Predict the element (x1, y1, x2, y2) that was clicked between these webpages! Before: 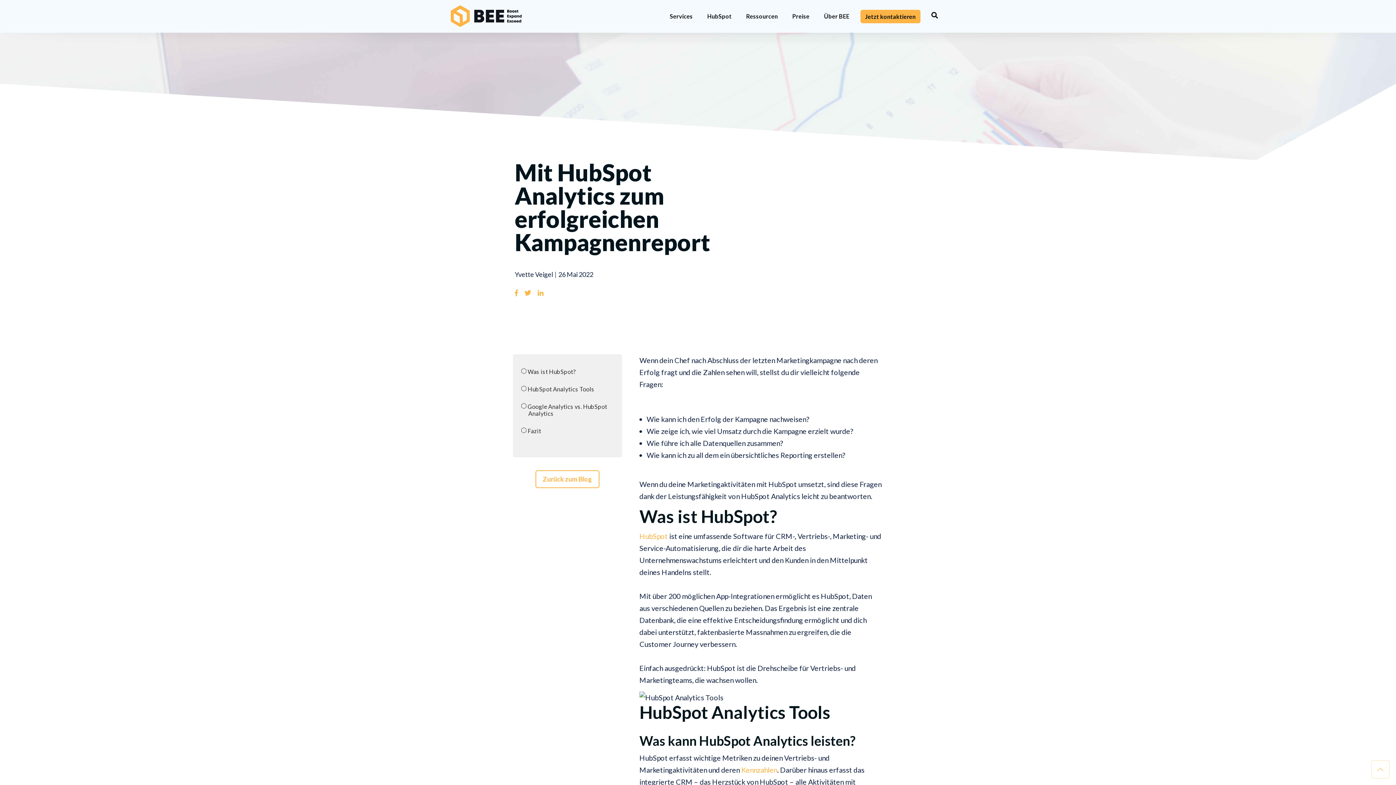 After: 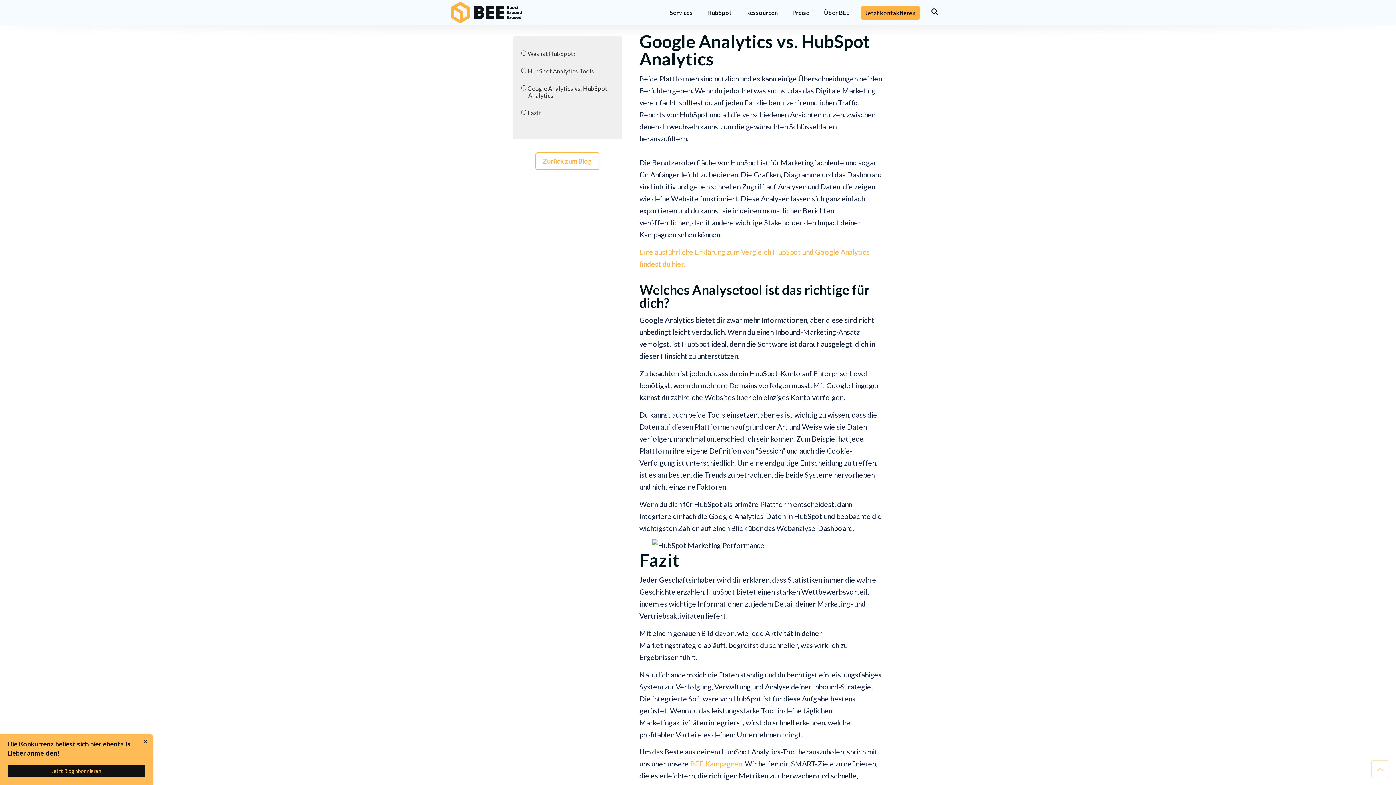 Action: bbox: (519, 402, 615, 417) label: Google Analytics vs. HubSpot Analytics